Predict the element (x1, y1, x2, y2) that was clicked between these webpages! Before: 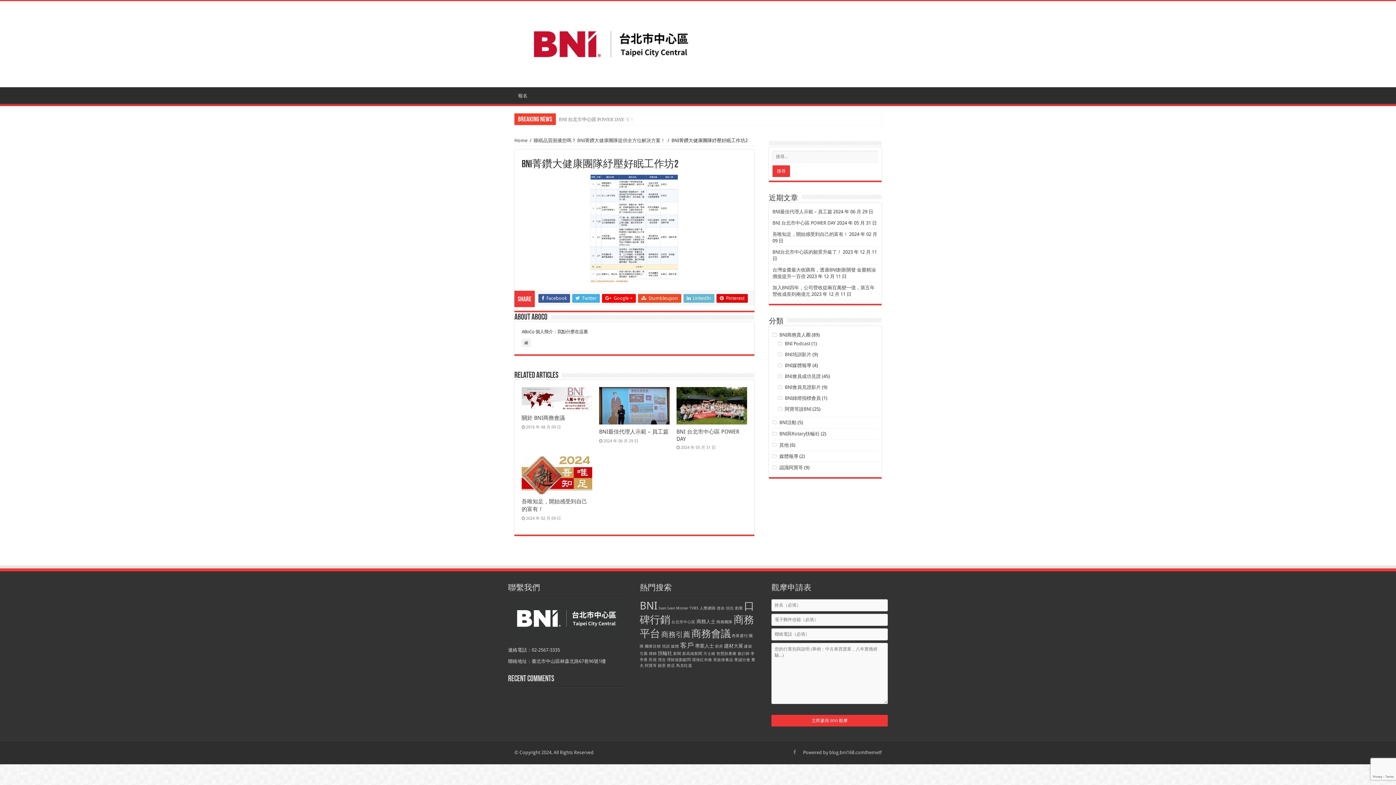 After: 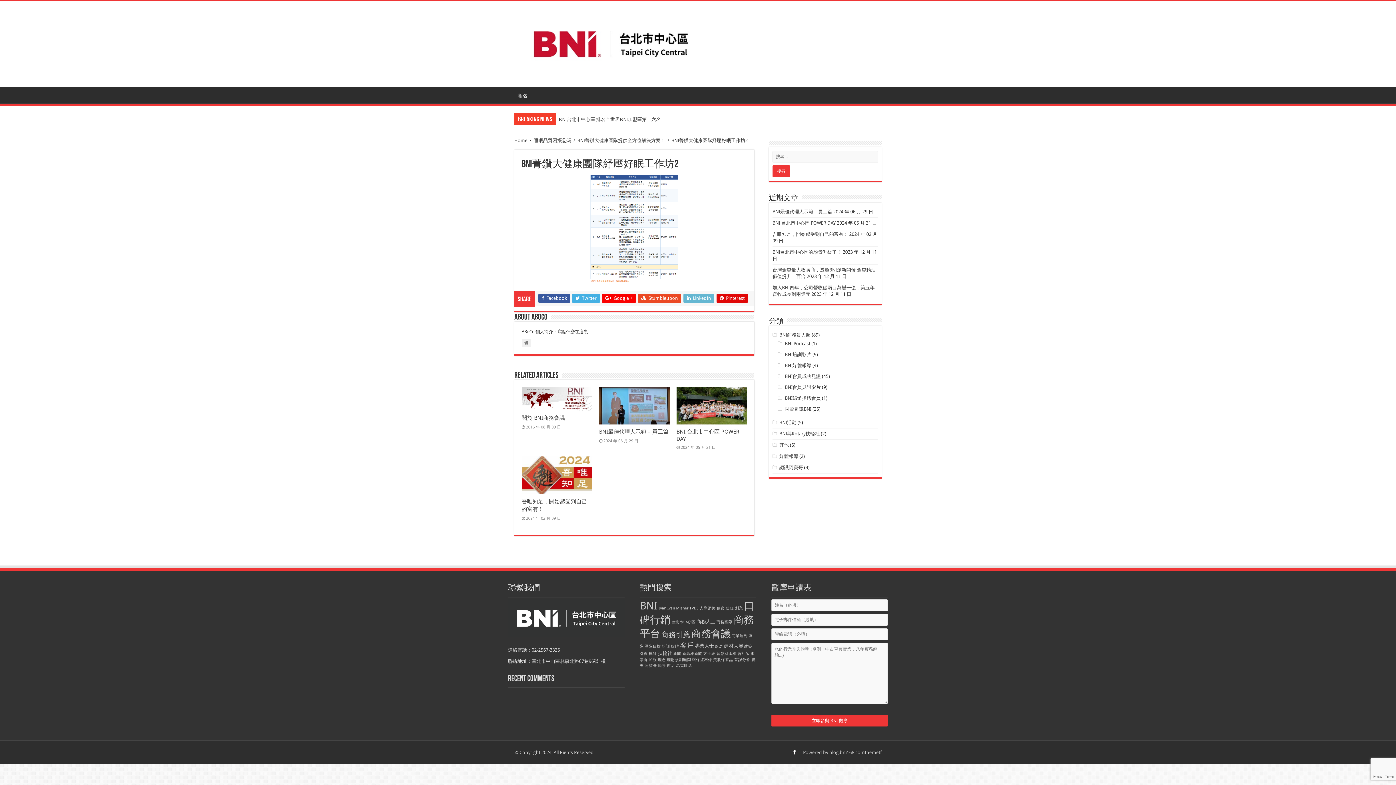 Action: bbox: (792, 748, 797, 756)